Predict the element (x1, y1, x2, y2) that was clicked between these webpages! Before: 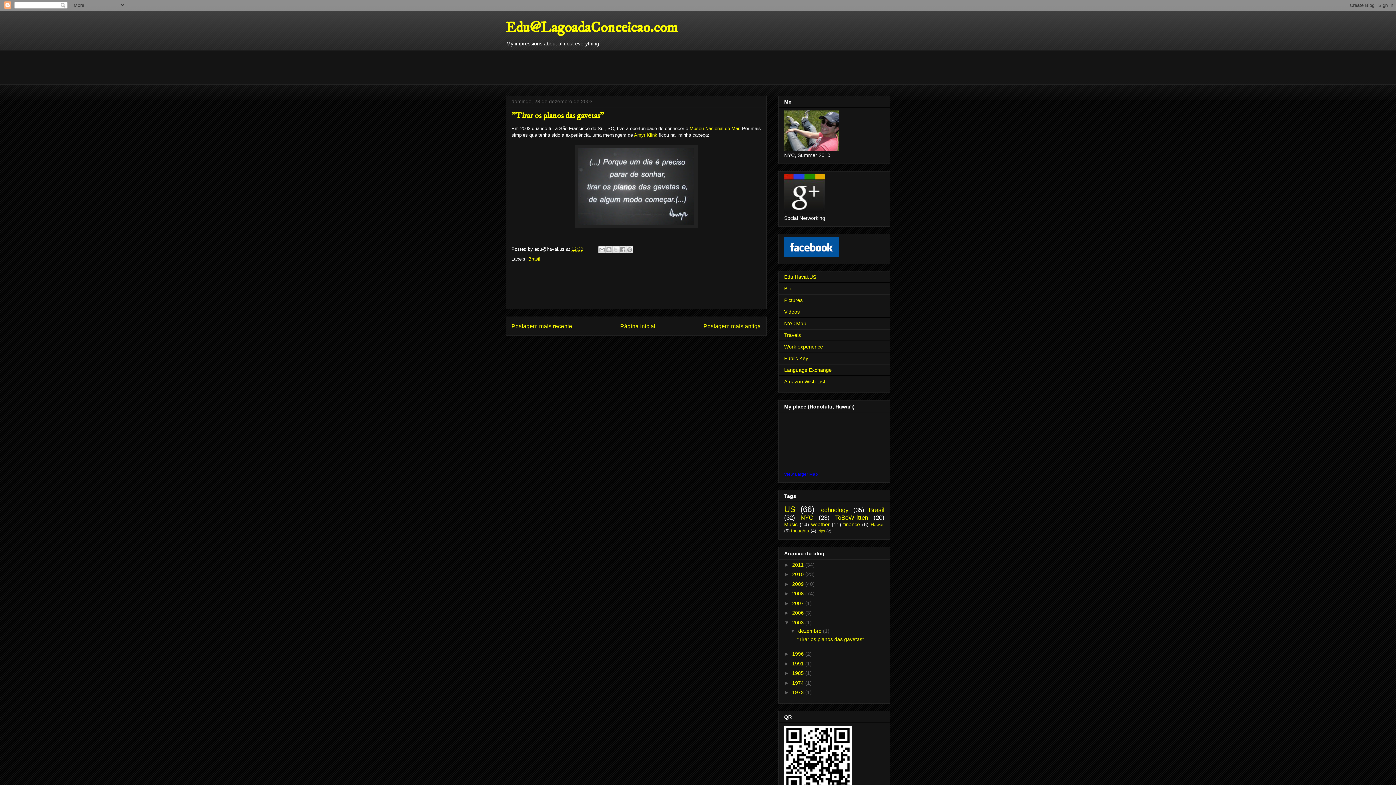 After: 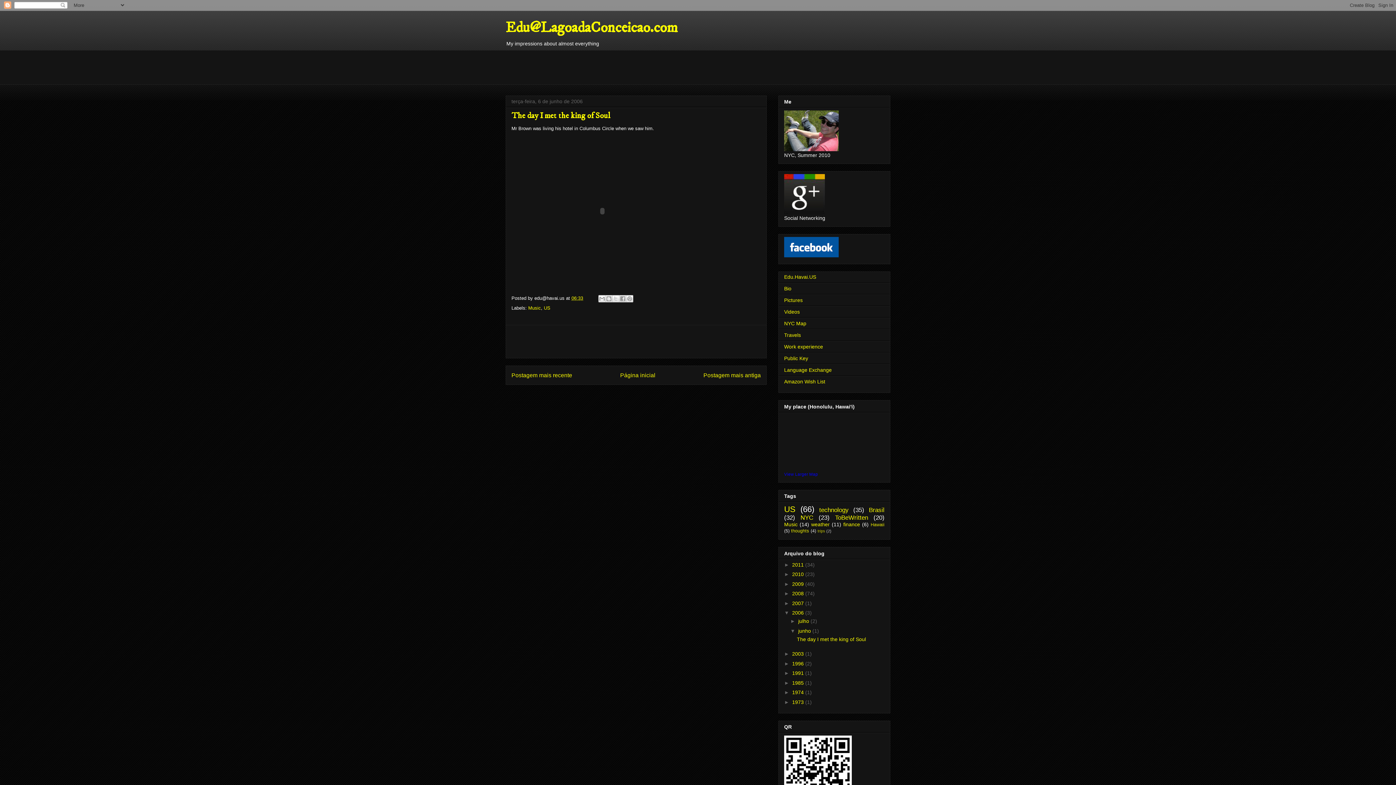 Action: label: Postagem mais recente bbox: (511, 323, 572, 329)